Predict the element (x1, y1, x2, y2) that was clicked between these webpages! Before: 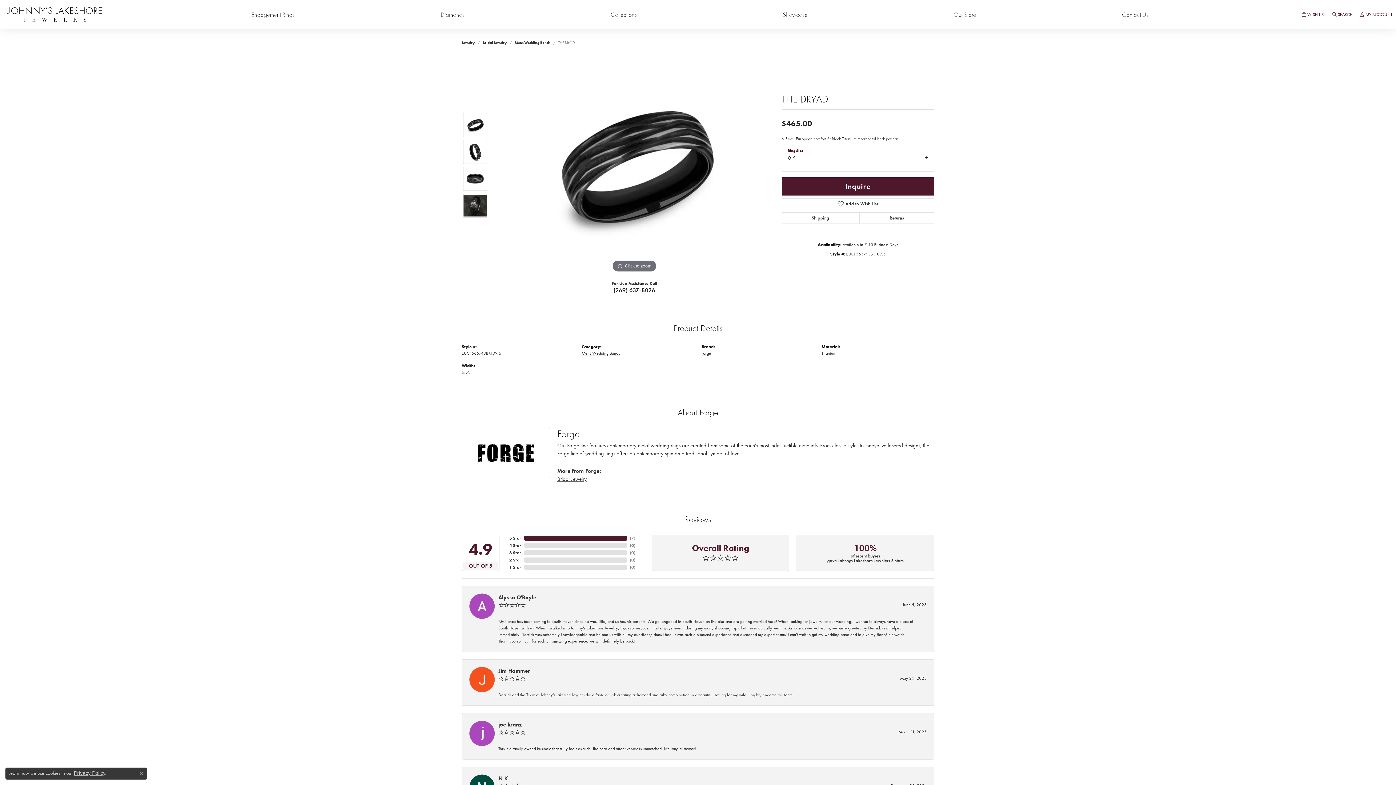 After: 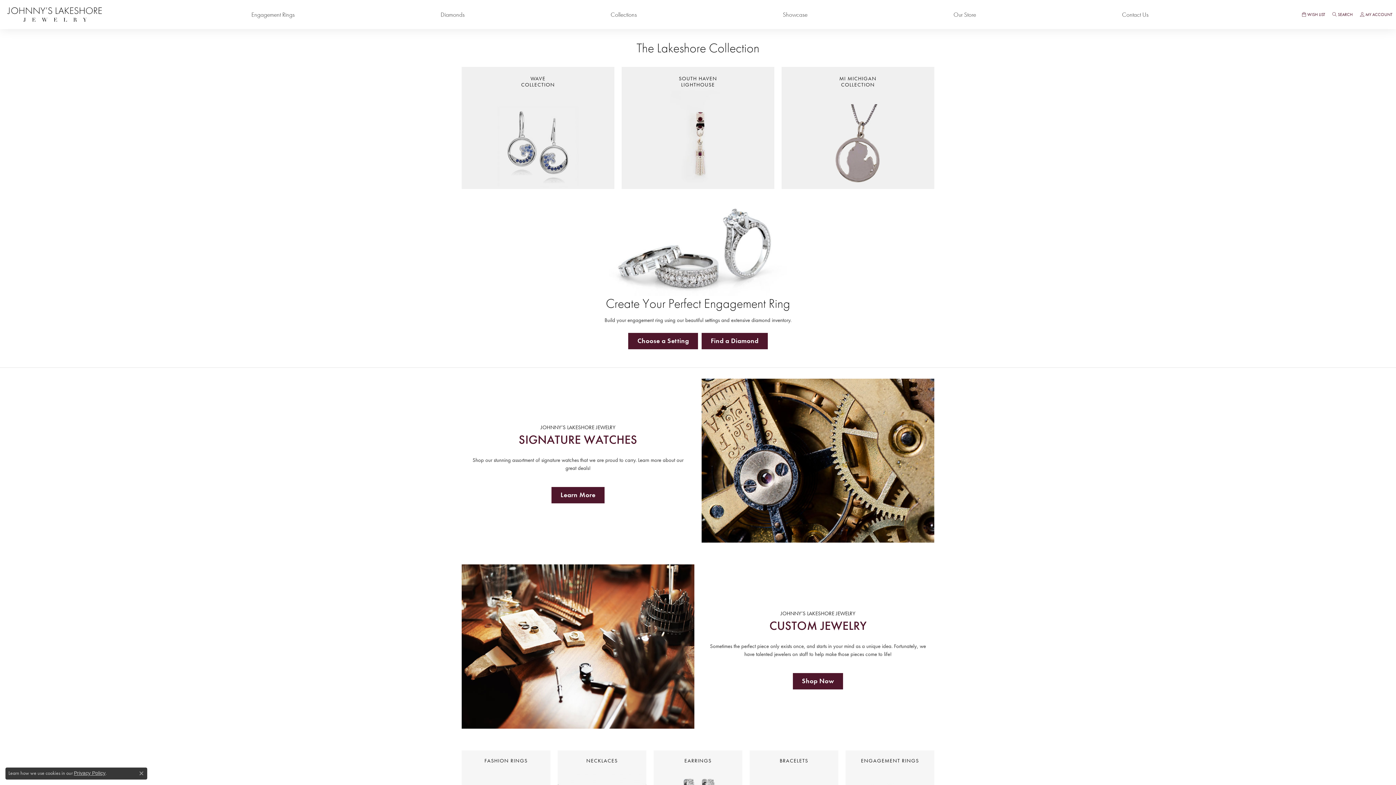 Action: bbox: (3, 0, 105, 29)